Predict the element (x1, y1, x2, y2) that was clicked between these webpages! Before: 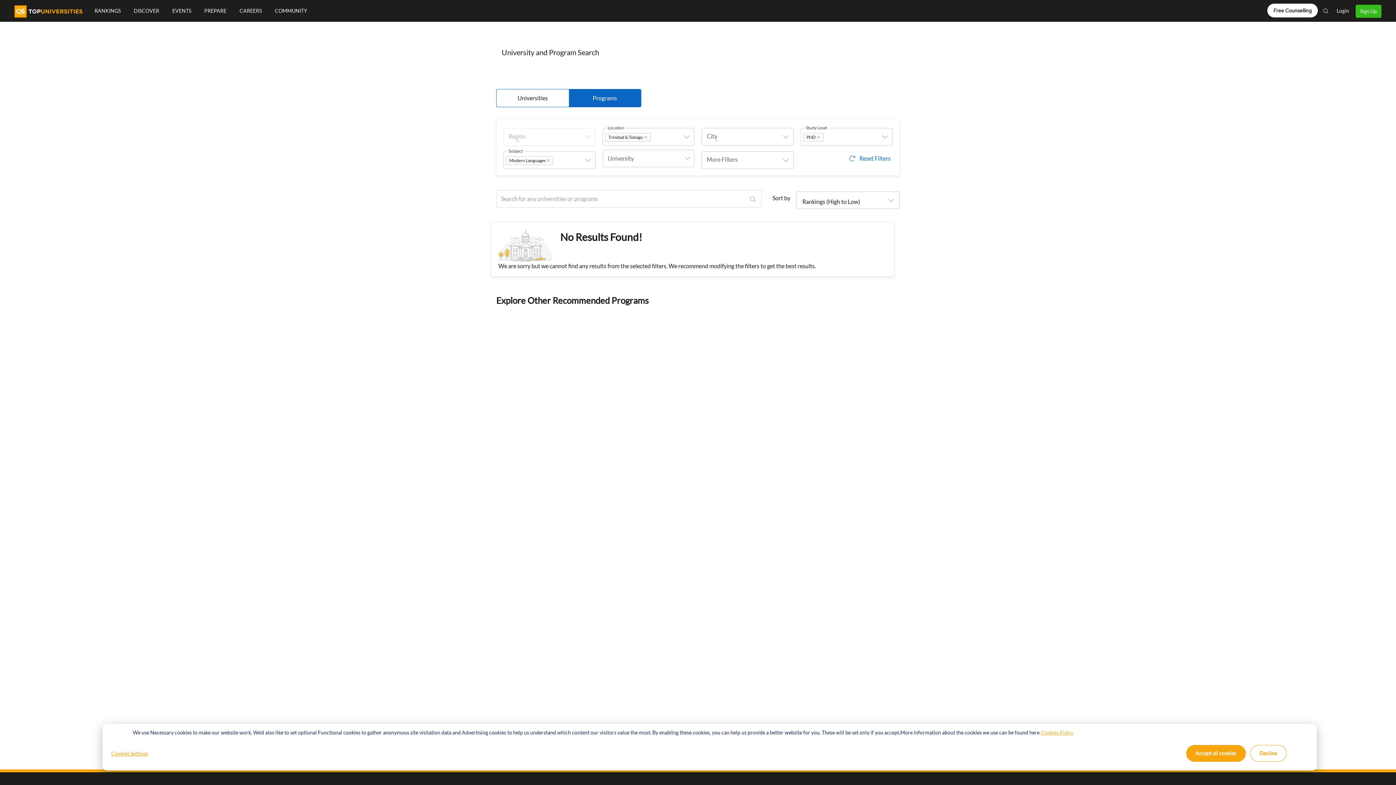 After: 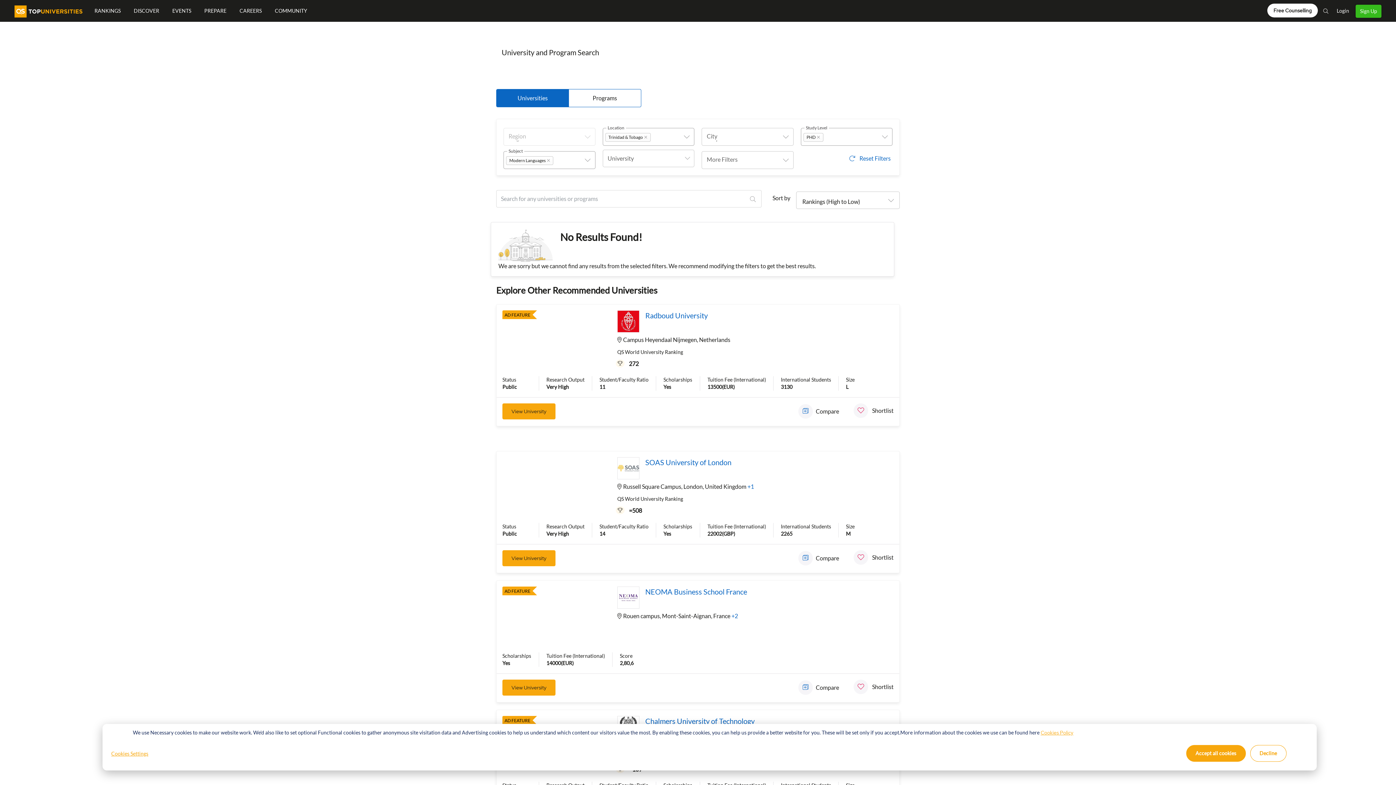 Action: bbox: (496, 89, 568, 106) label: Universities